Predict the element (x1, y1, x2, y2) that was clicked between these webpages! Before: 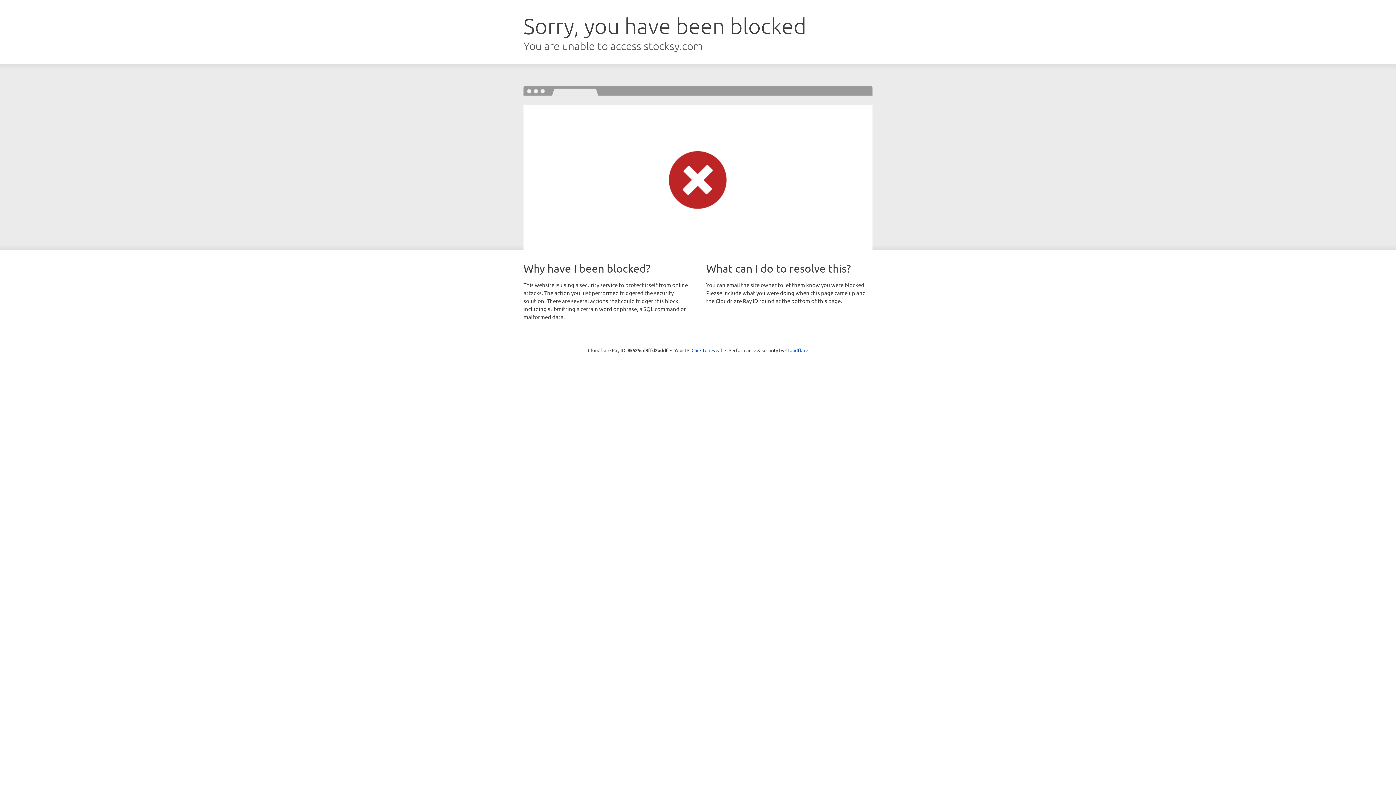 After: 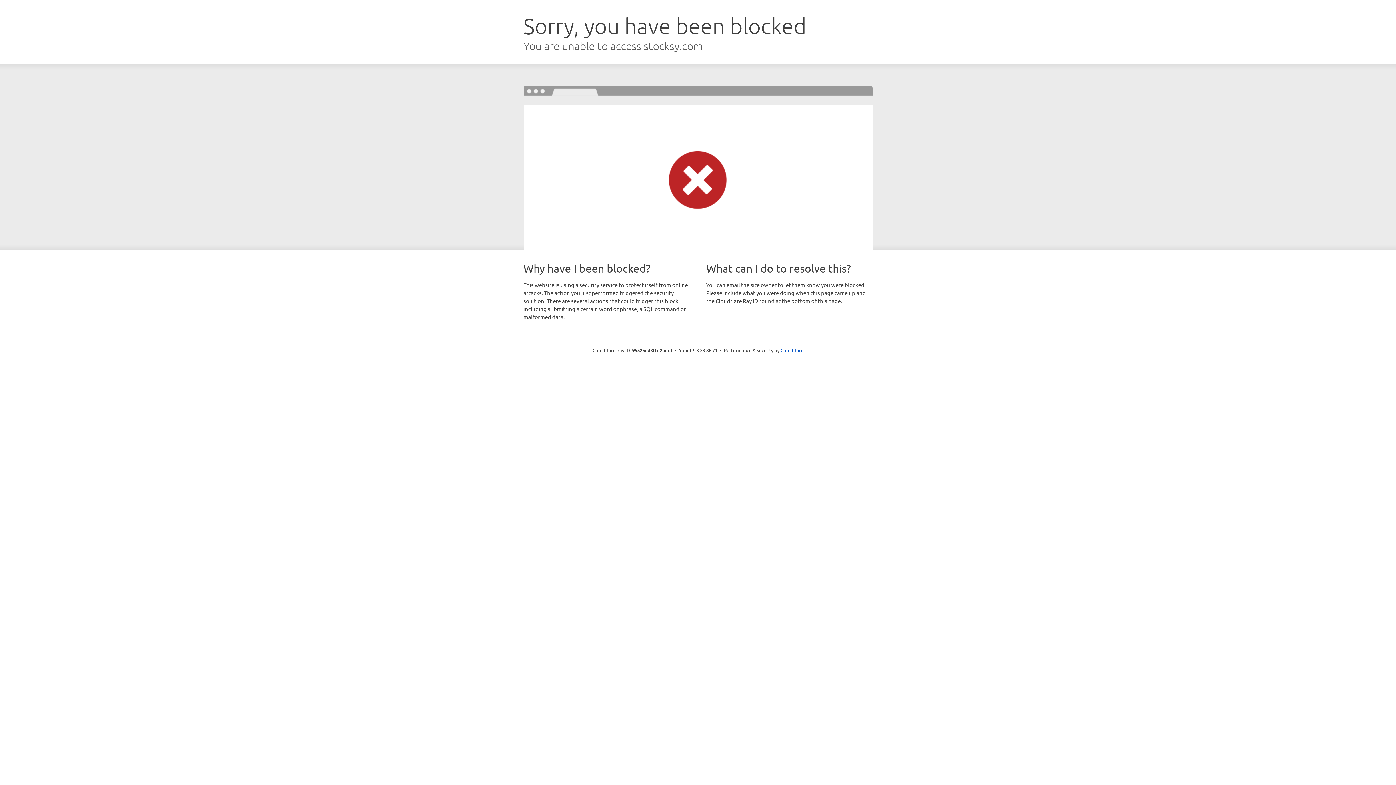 Action: bbox: (691, 346, 722, 353) label: Click to reveal